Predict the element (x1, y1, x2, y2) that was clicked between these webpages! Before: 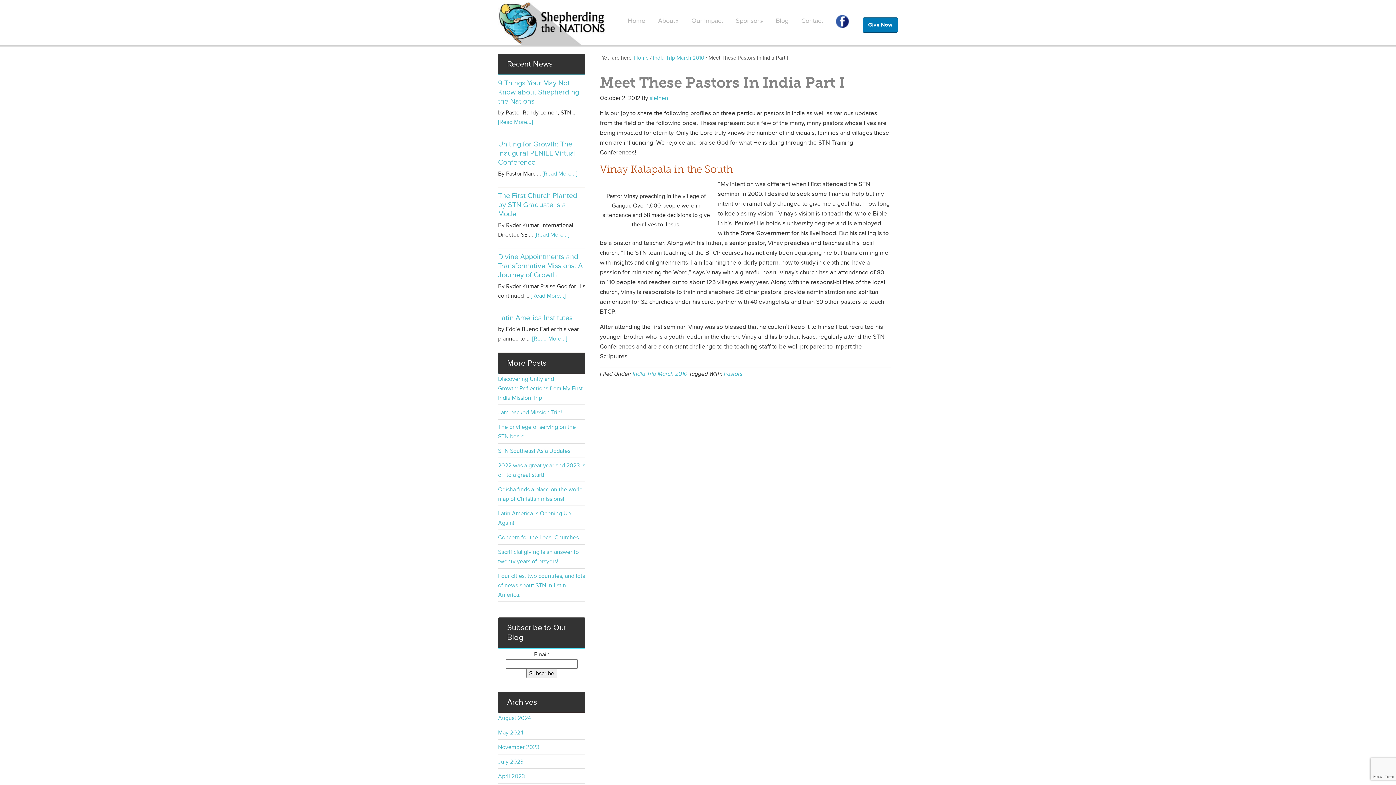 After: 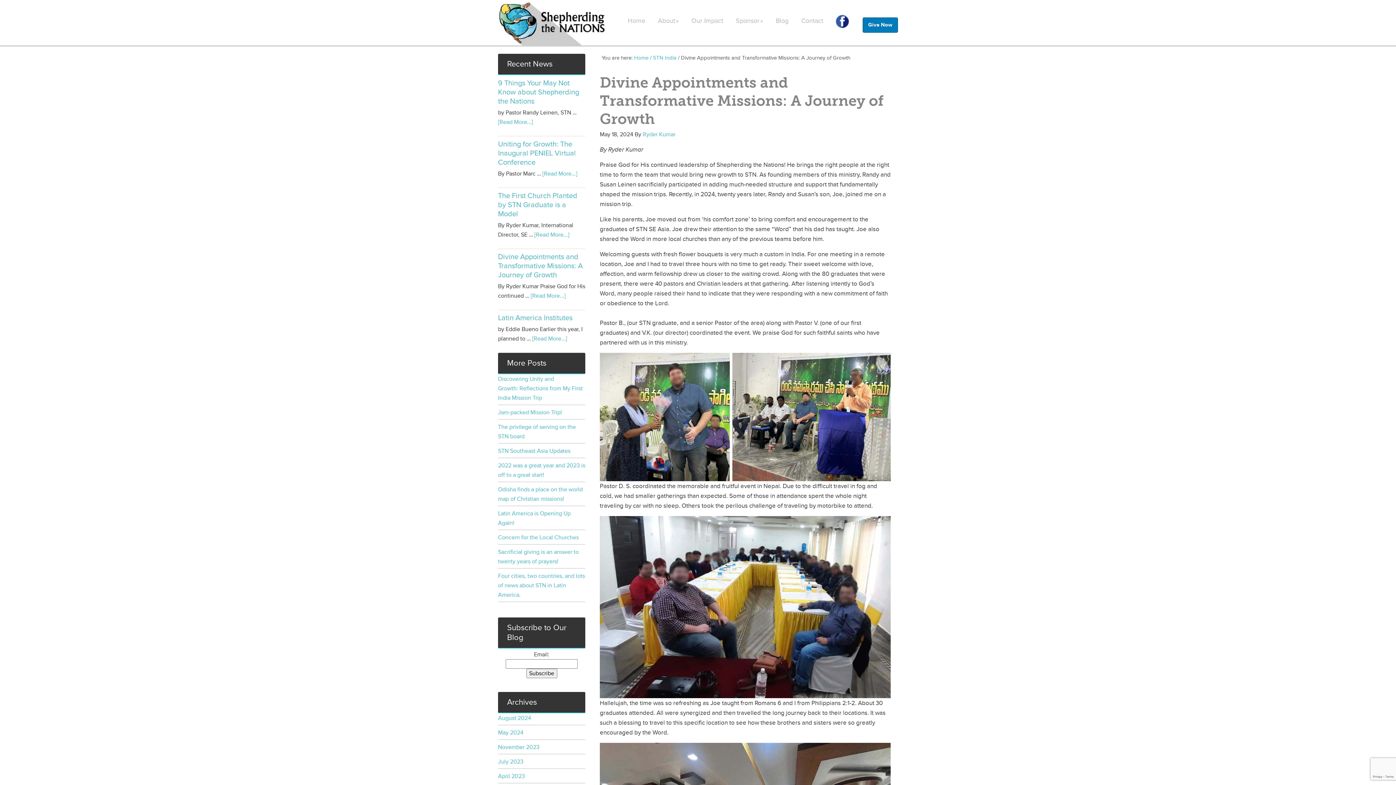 Action: bbox: (498, 252, 582, 279) label: Divine Appointments and Transformative Missions: A Journey of Growth